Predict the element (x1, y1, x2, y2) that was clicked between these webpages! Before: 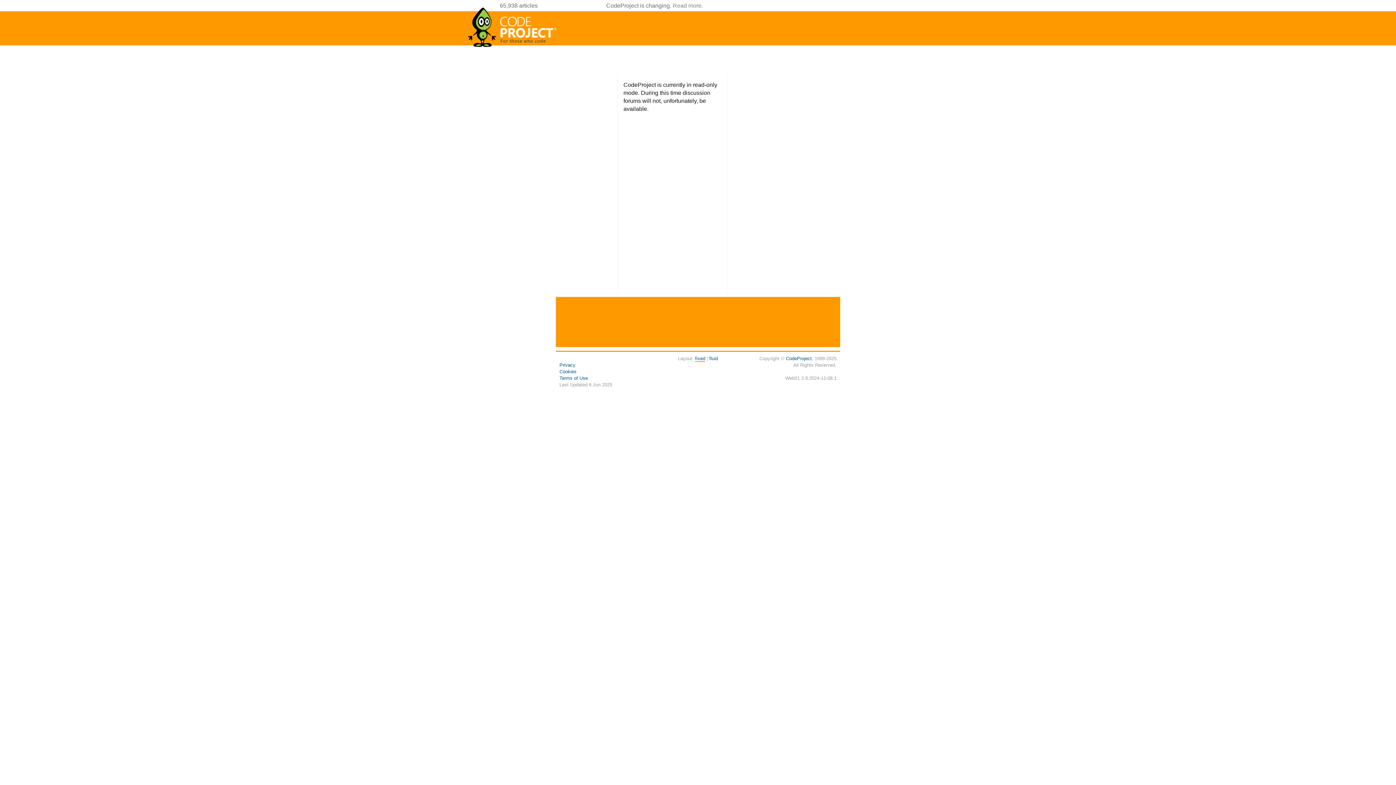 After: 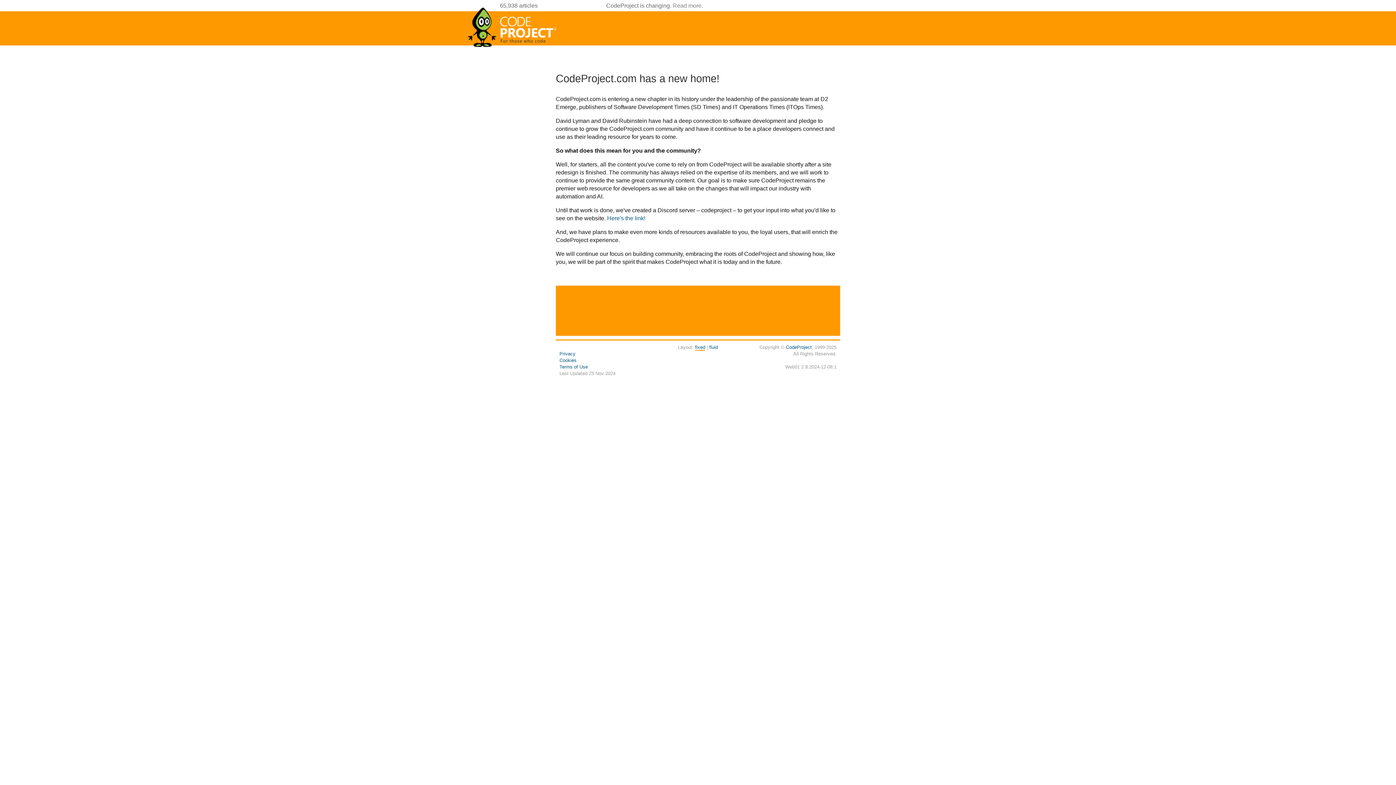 Action: label: Read more bbox: (672, 2, 701, 8)